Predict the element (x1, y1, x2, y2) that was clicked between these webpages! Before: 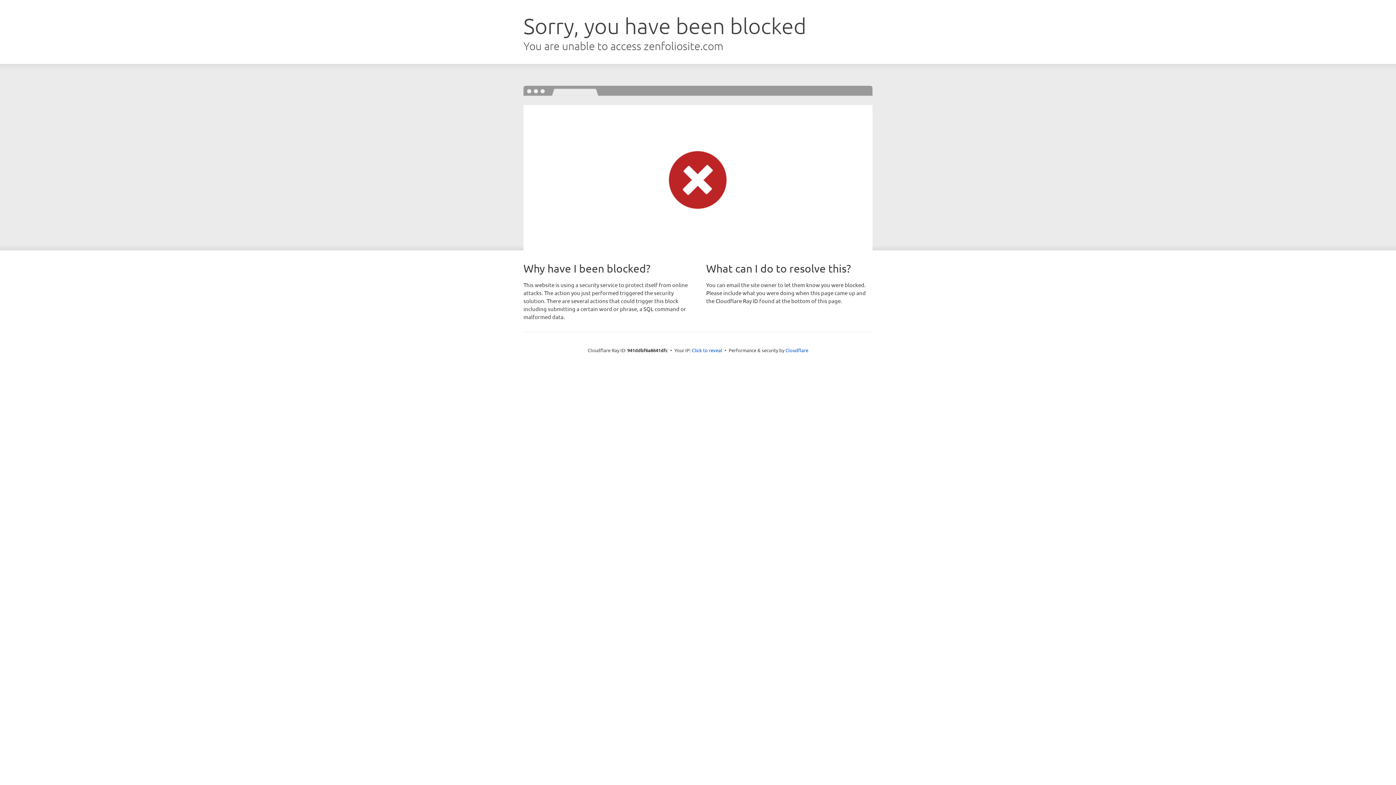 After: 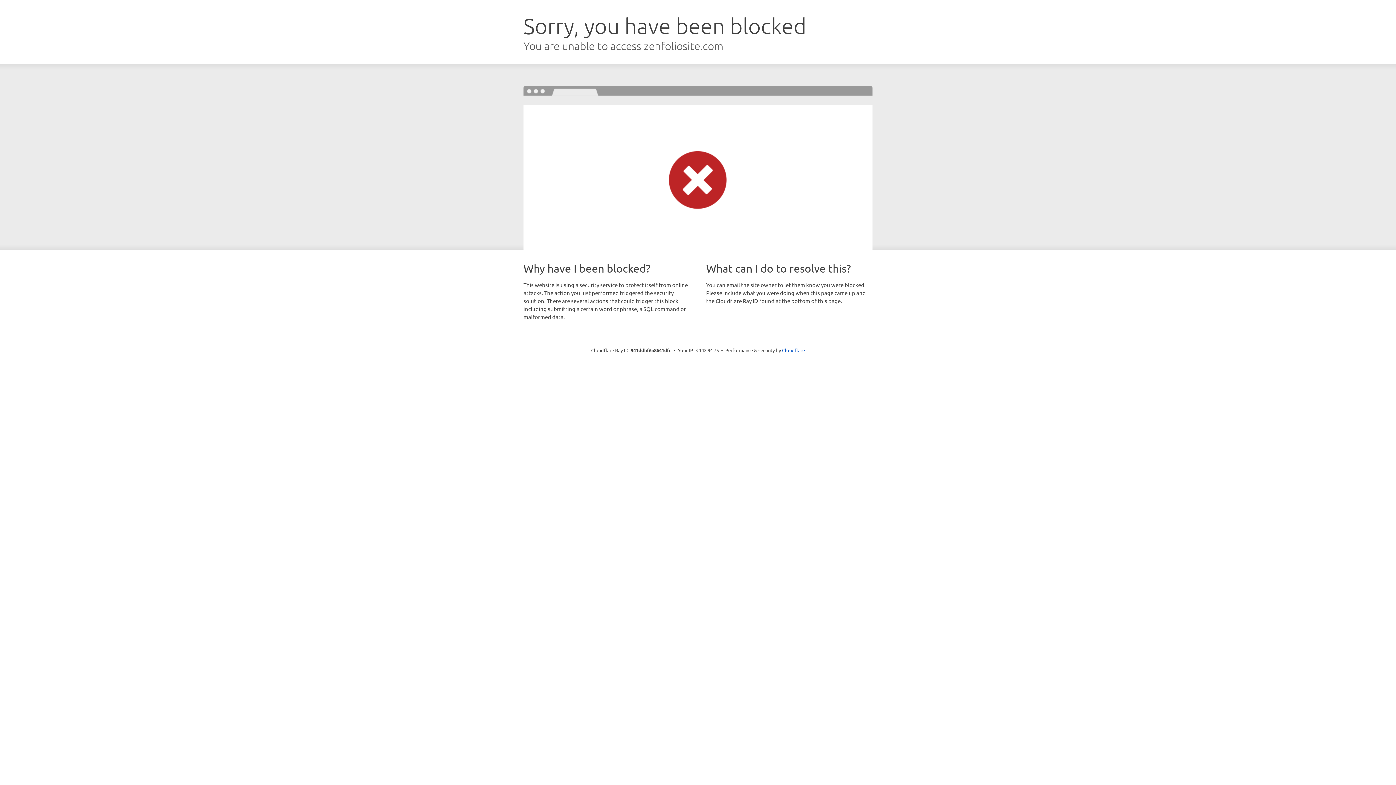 Action: label: Click to reveal bbox: (692, 346, 722, 353)